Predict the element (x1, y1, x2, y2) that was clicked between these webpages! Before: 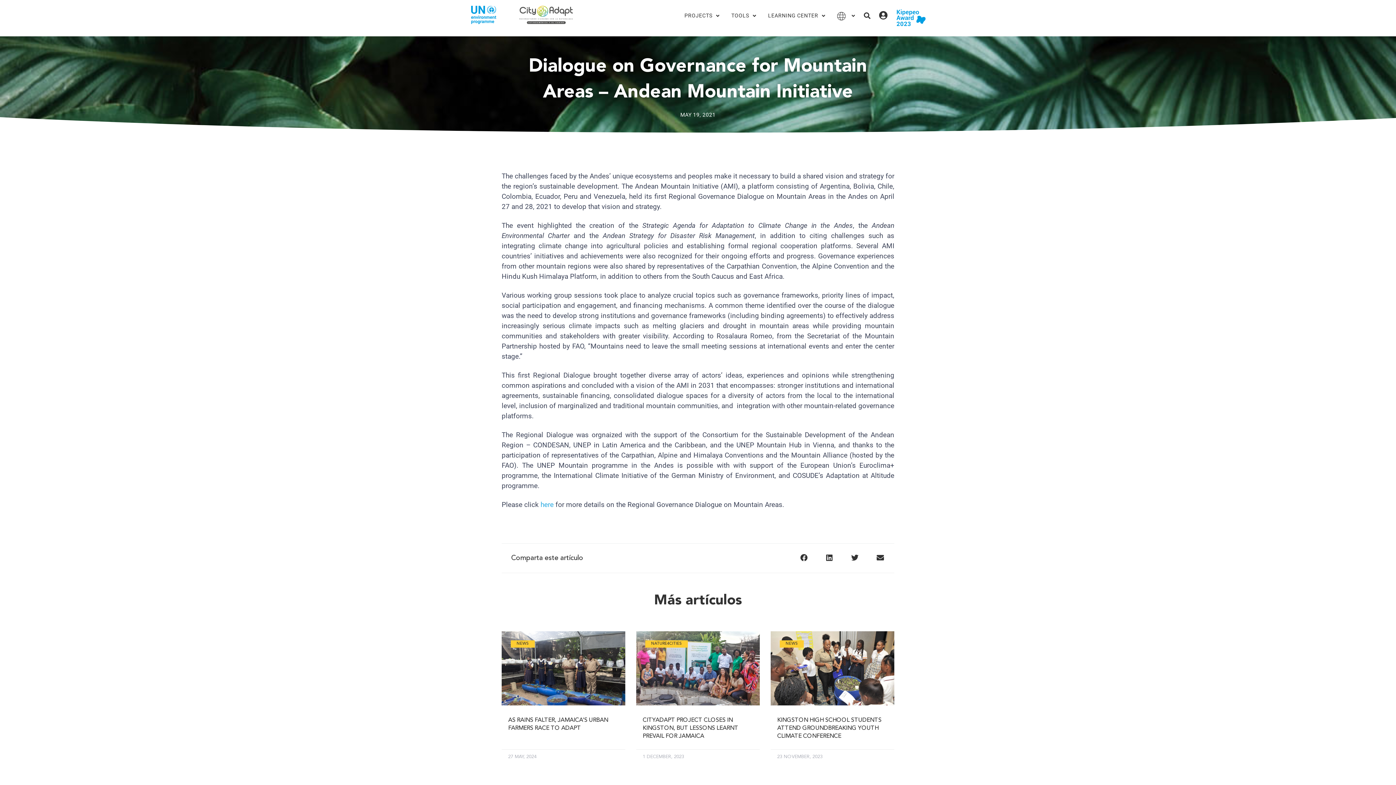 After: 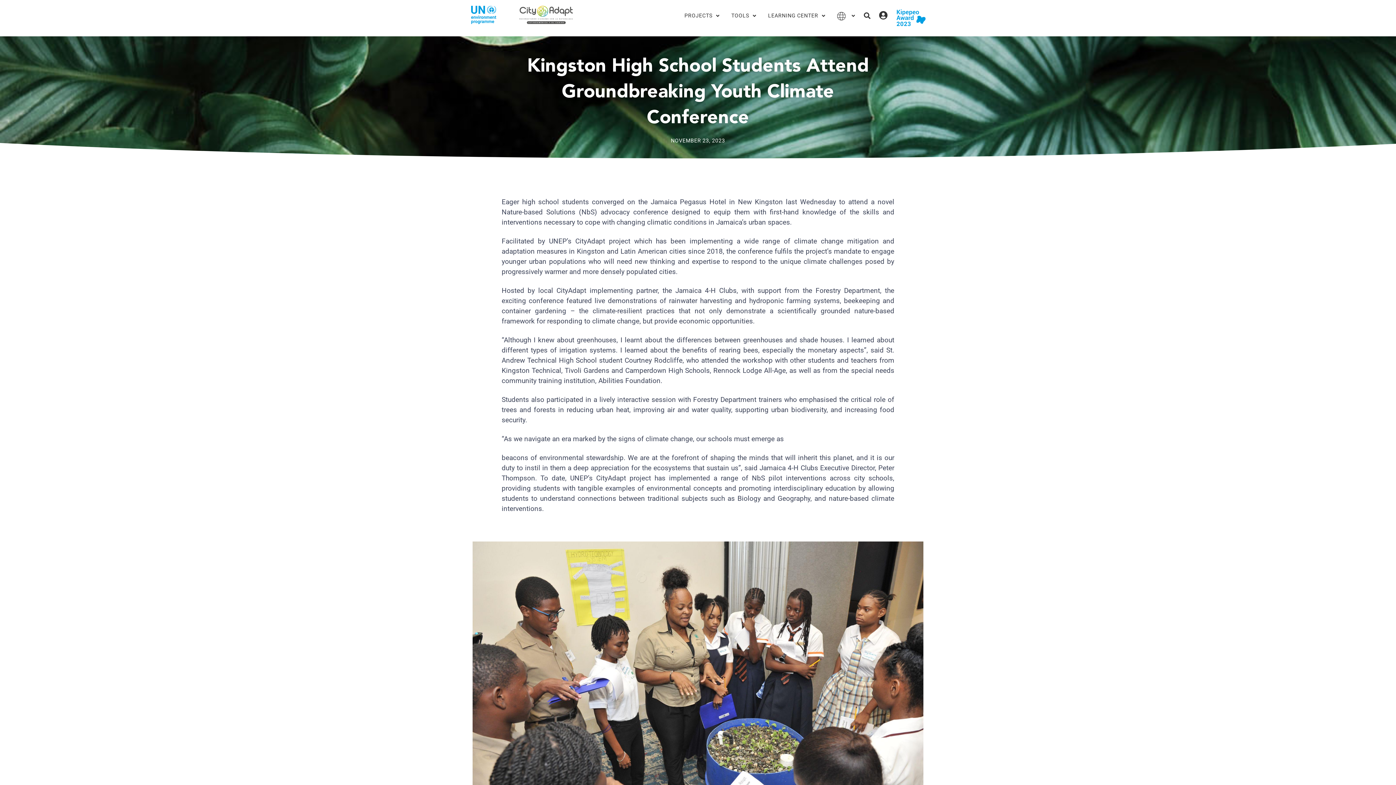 Action: label: KINGSTON HIGH SCHOOL STUDENTS ATTEND GROUNDBREAKING YOUTH CLIMATE CONFERENCE bbox: (777, 717, 881, 739)